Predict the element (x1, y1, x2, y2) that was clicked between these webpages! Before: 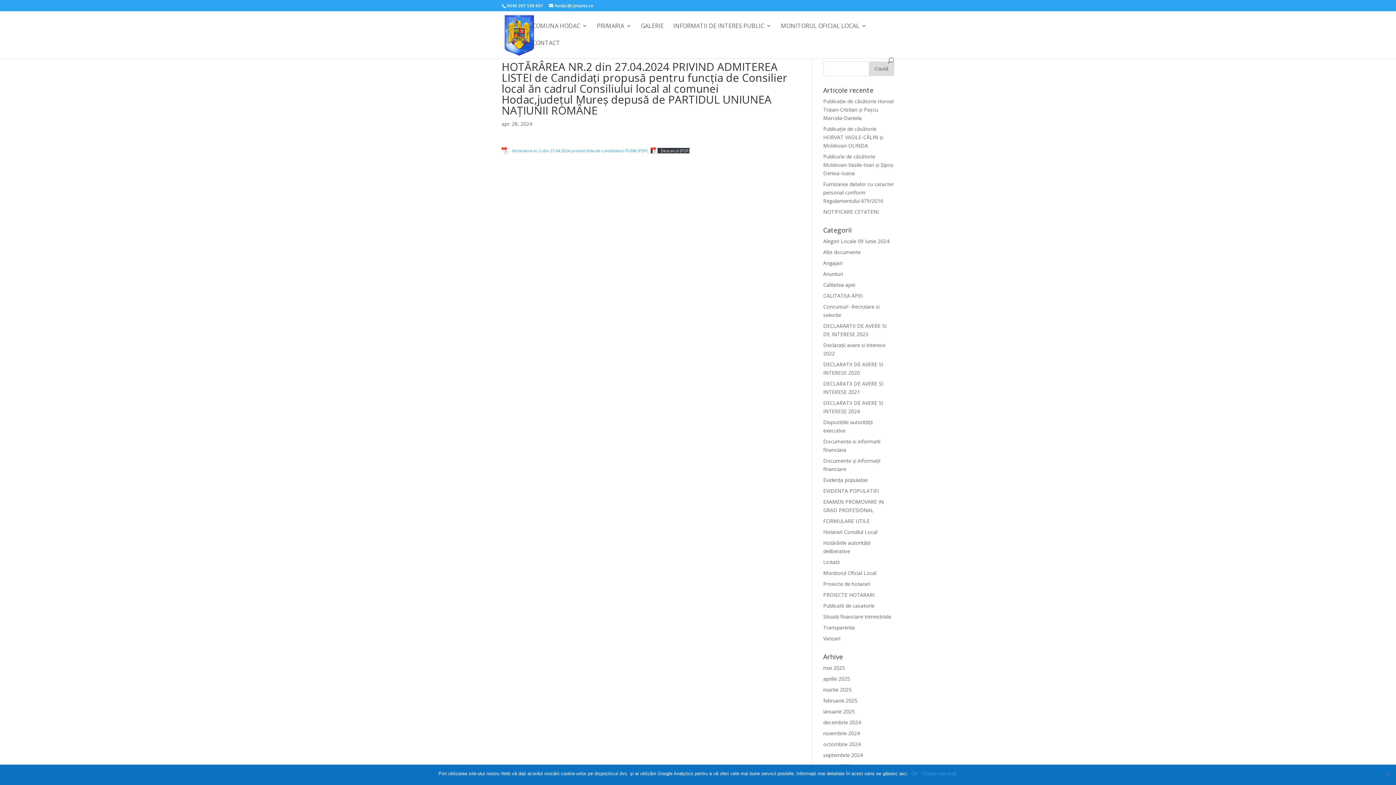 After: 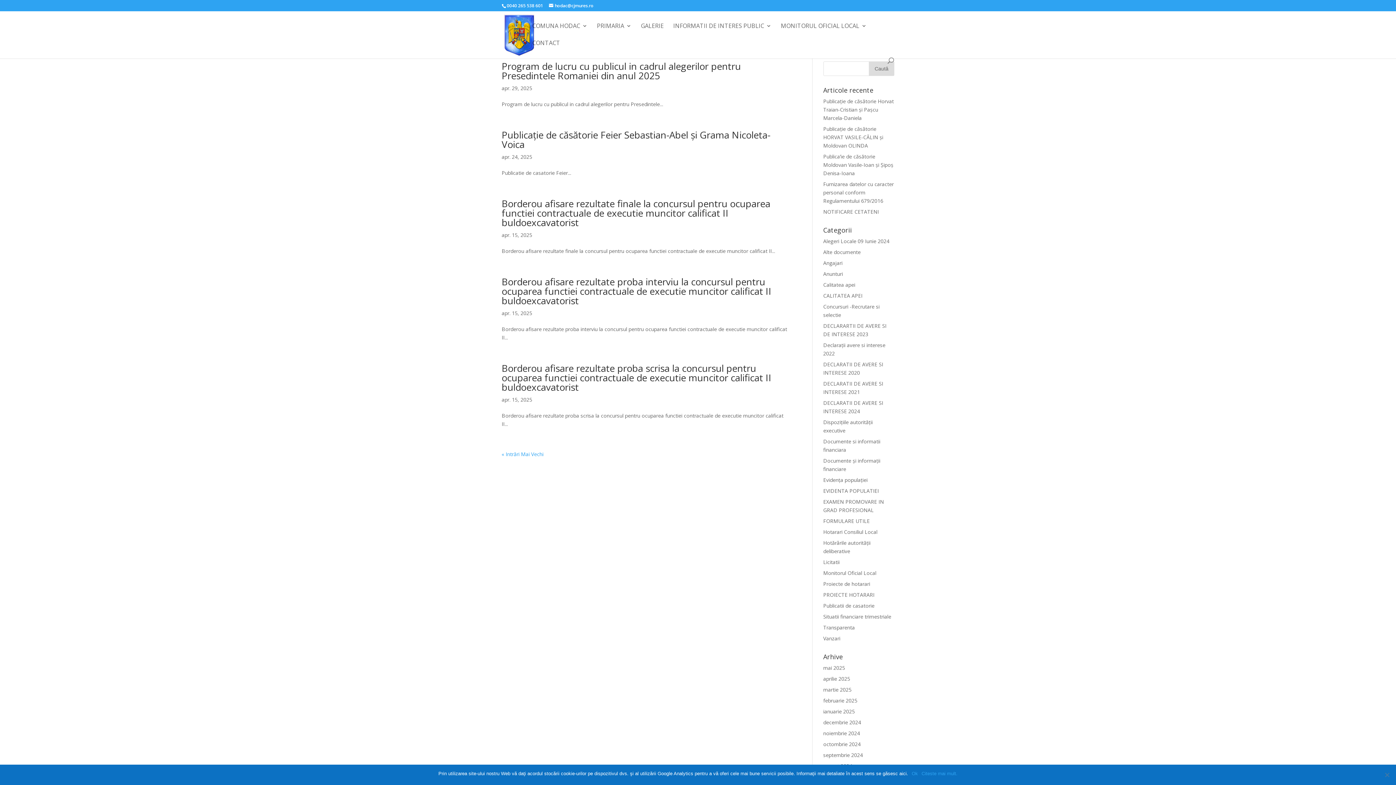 Action: bbox: (823, 675, 850, 682) label: aprilie 2025